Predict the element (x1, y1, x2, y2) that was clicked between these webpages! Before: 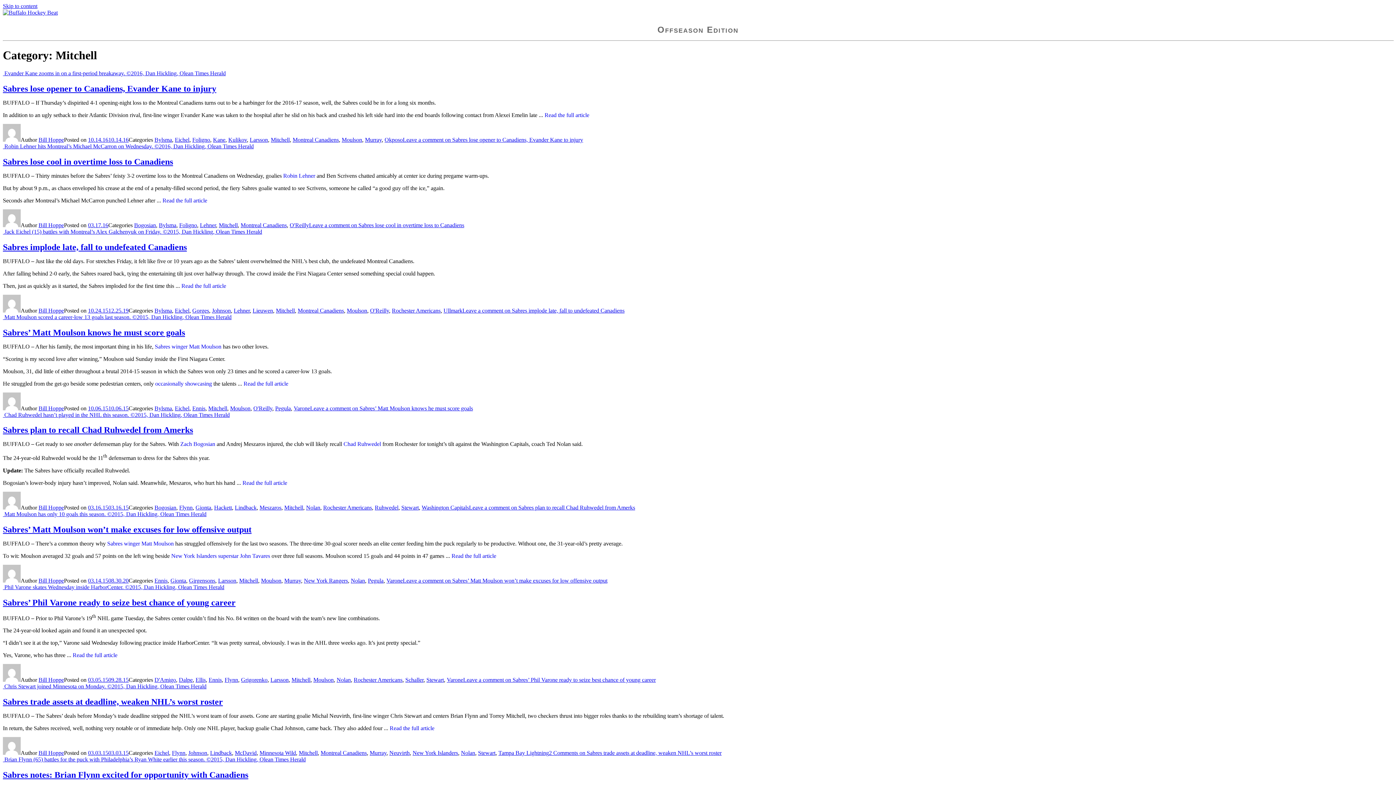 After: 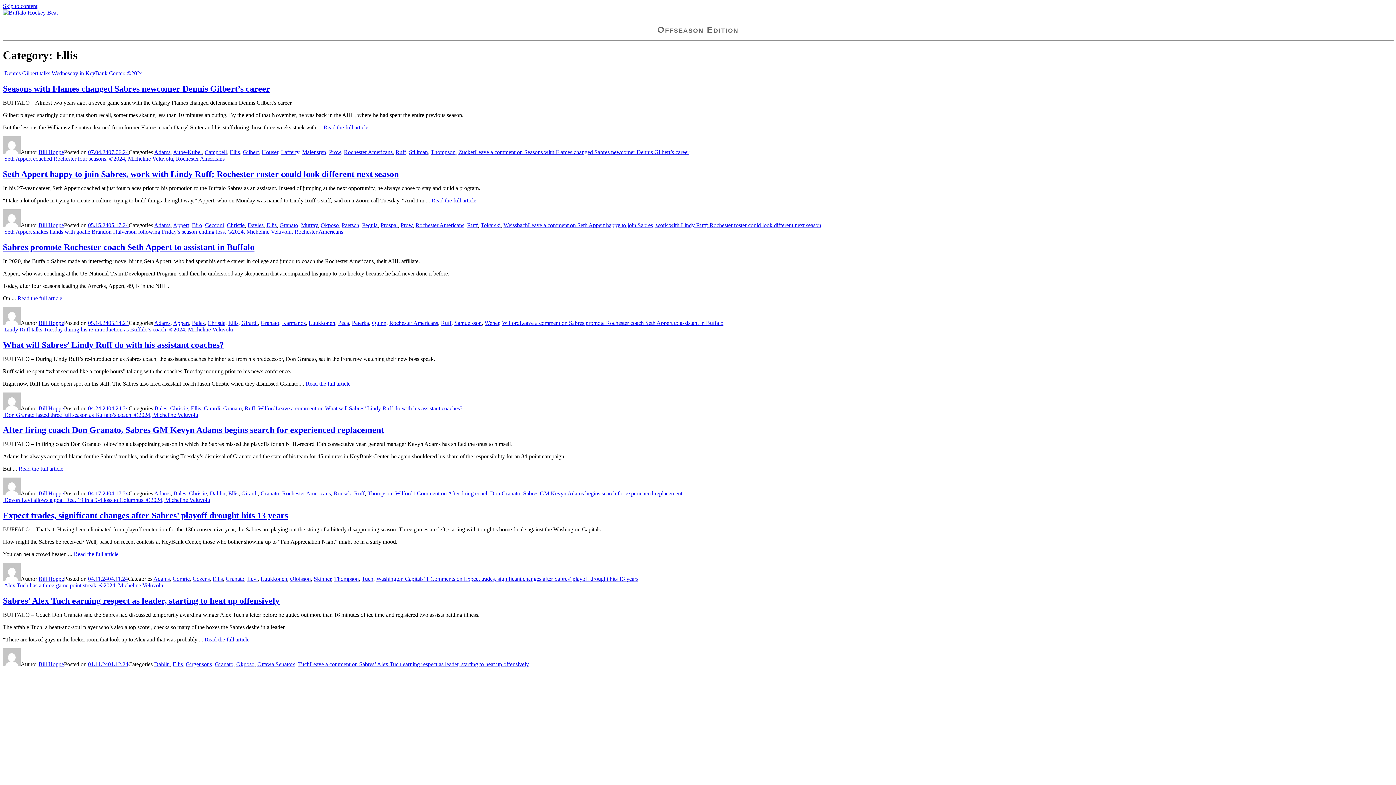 Action: label: Ellis bbox: (195, 677, 205, 683)